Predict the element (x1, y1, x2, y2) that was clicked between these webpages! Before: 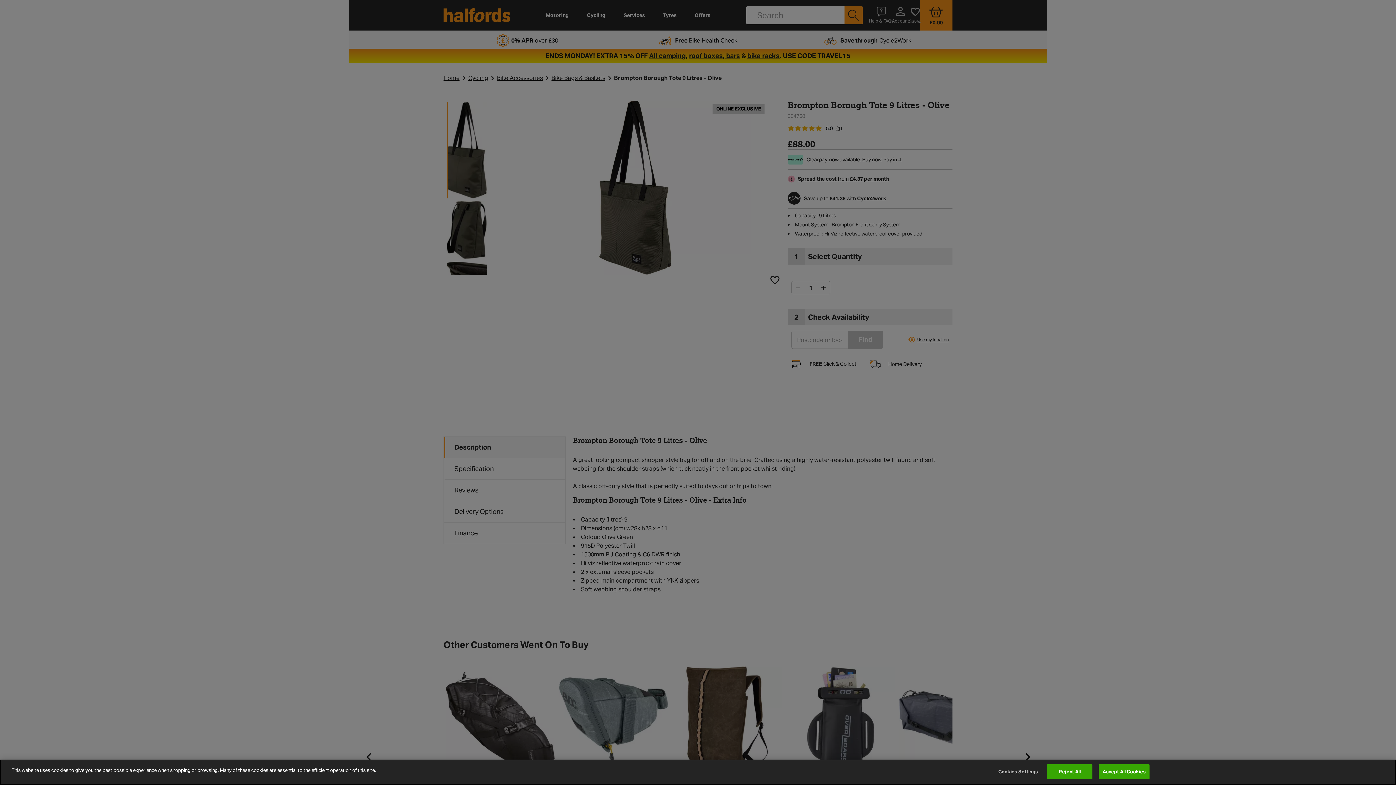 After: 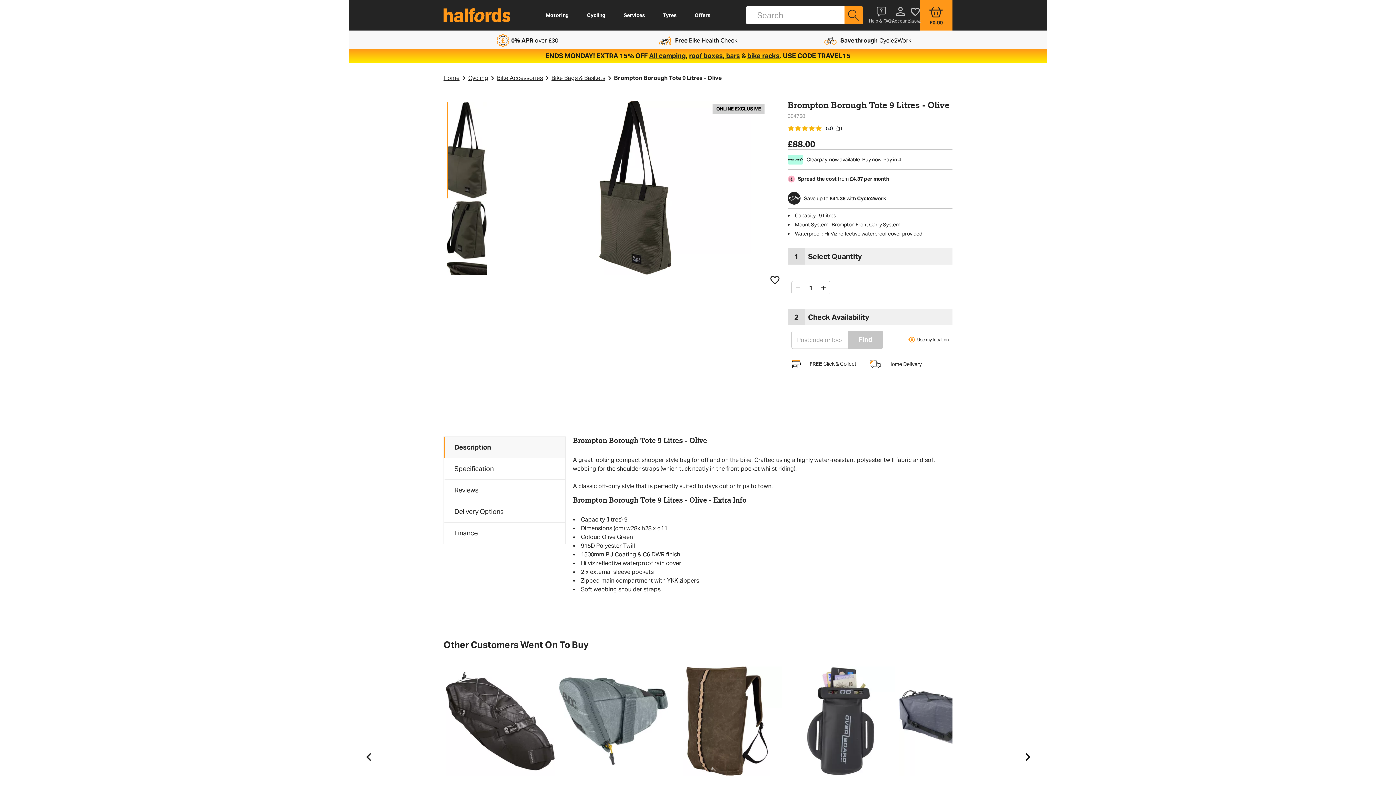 Action: label: Reject All bbox: (1047, 764, 1092, 779)